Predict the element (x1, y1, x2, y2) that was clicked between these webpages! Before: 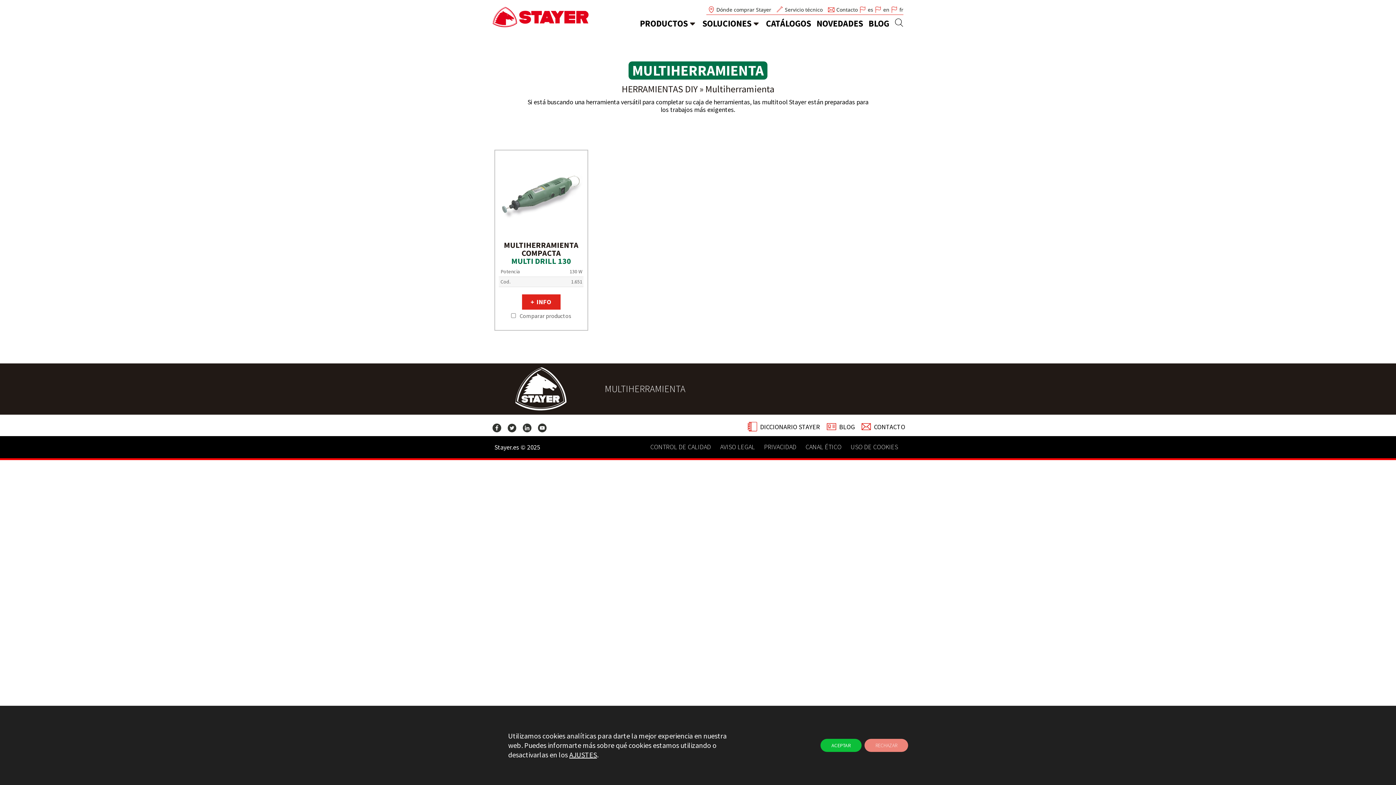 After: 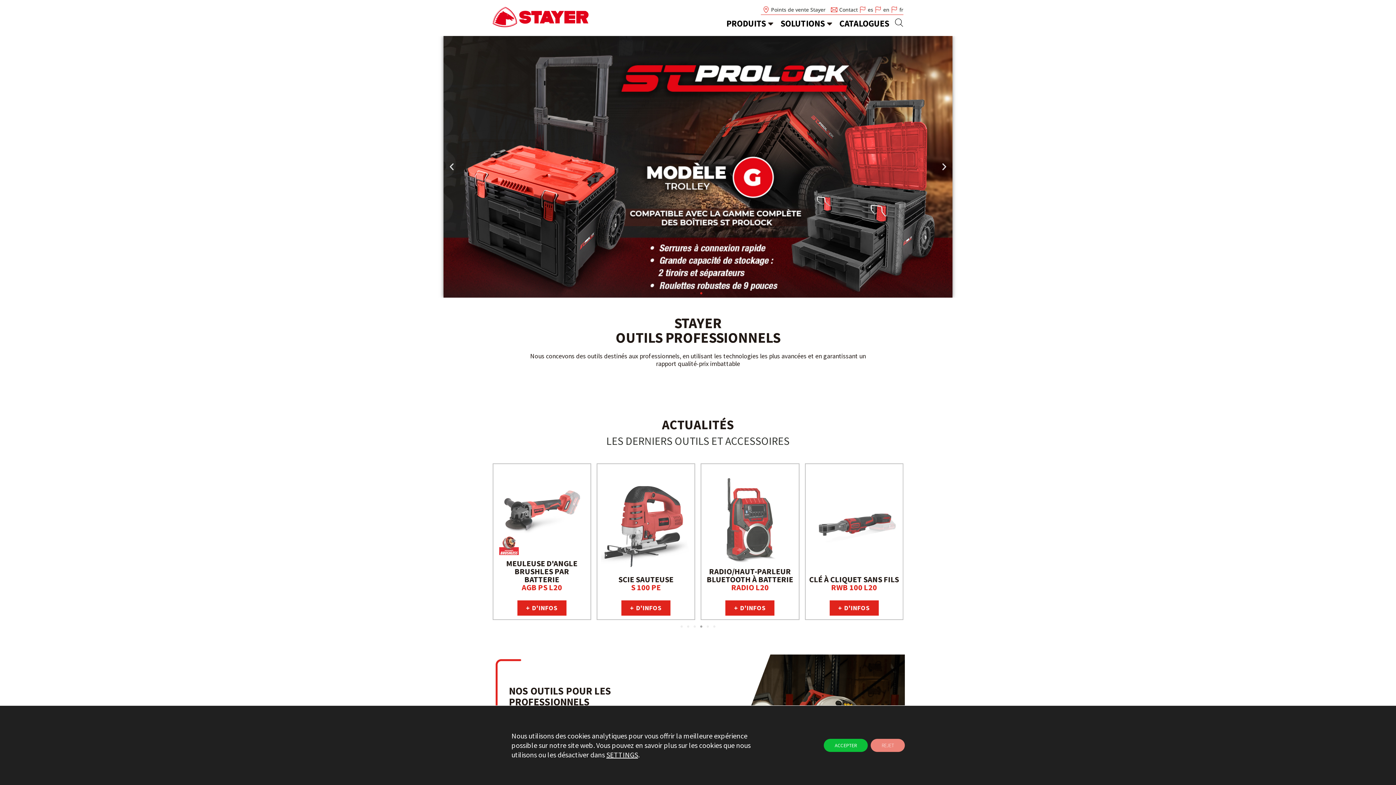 Action: label: fr bbox: (889, 5, 903, 13)